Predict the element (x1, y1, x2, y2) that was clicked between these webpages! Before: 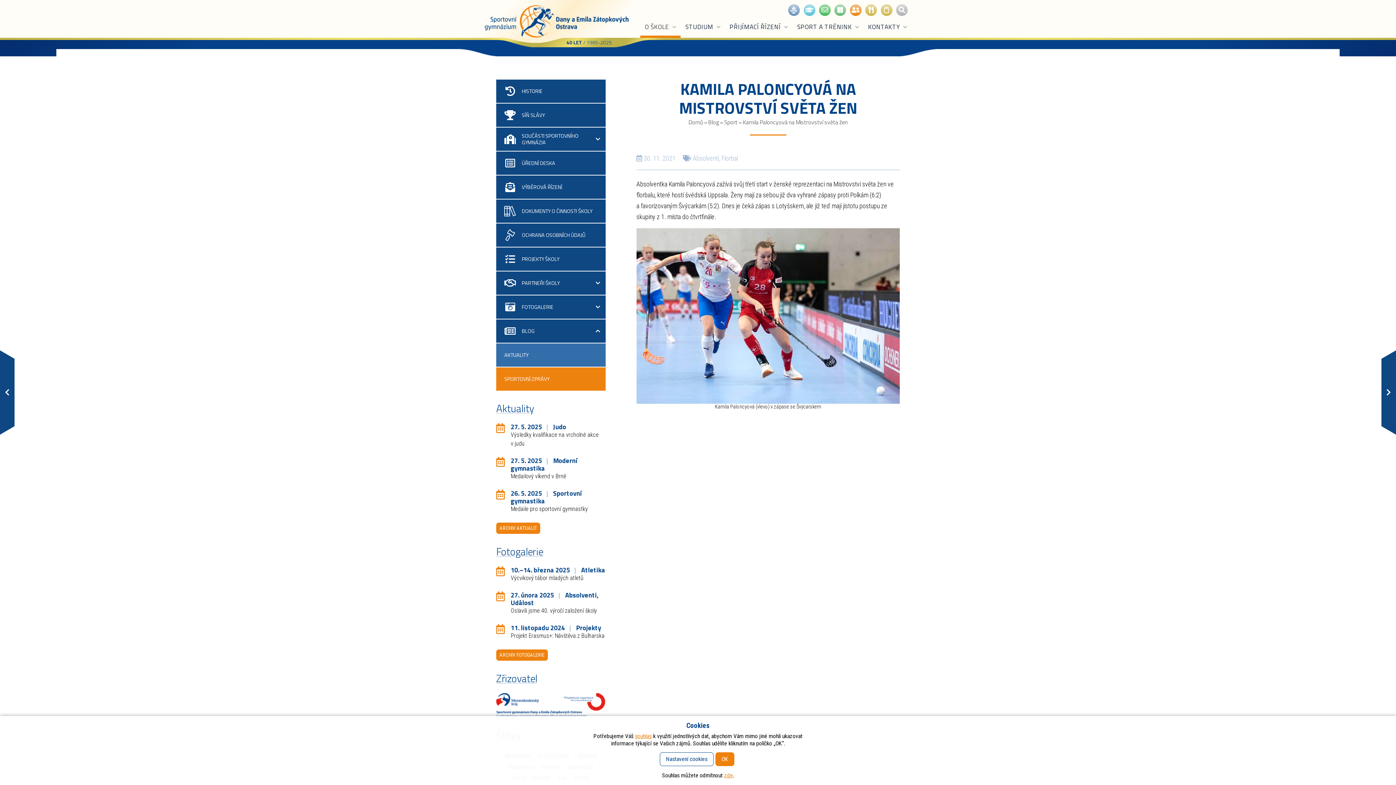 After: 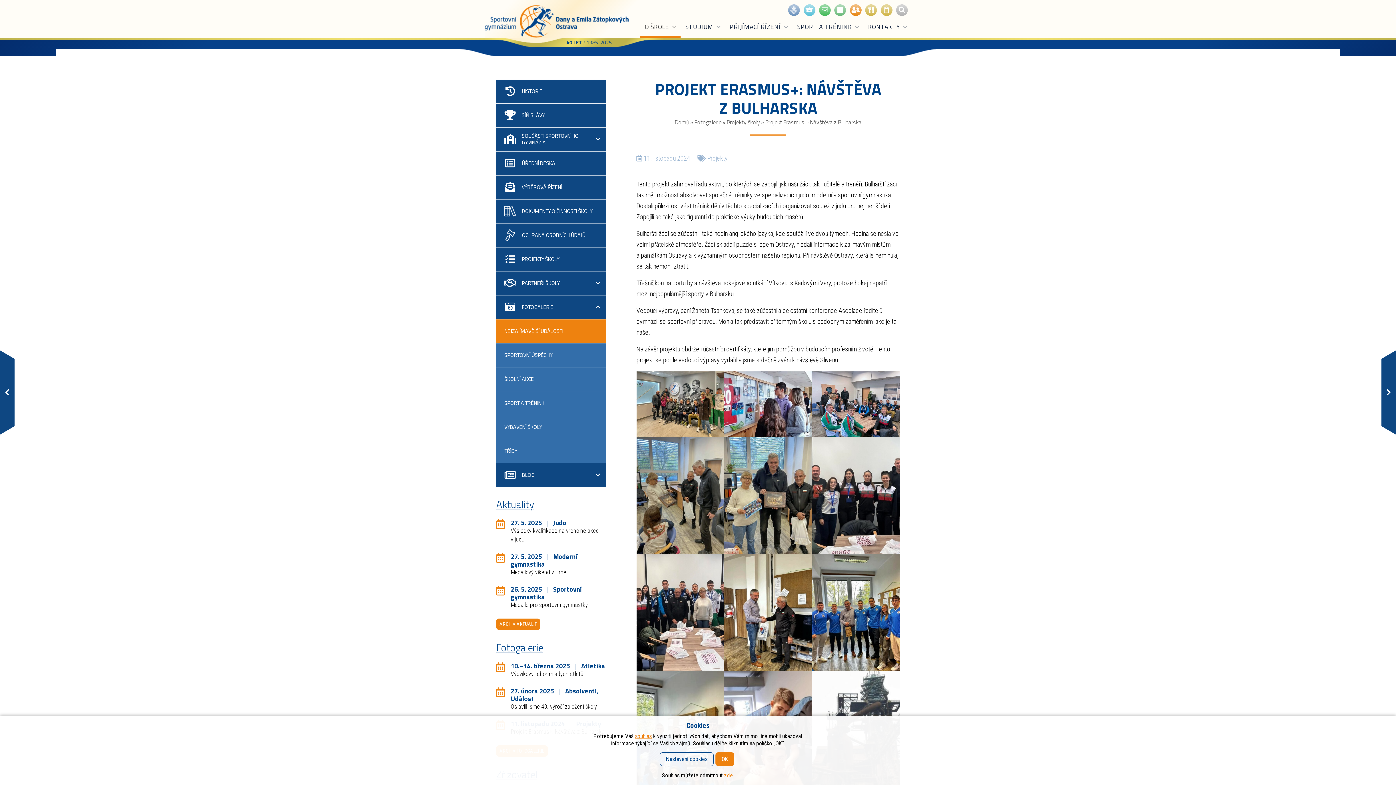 Action: label: 11. listopadu 2024Projekty
Projekt Erasmus+: Návštěva z Bulharska bbox: (510, 624, 604, 640)